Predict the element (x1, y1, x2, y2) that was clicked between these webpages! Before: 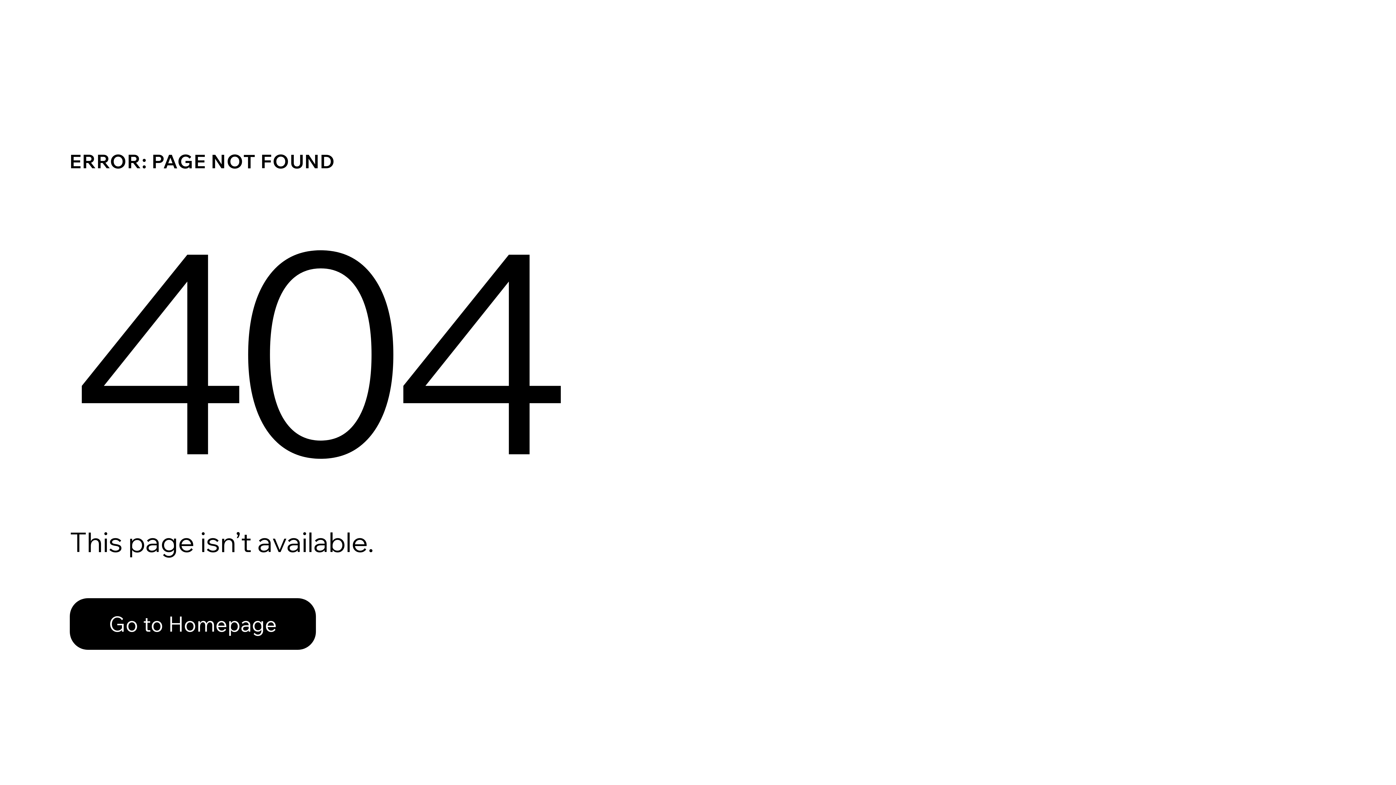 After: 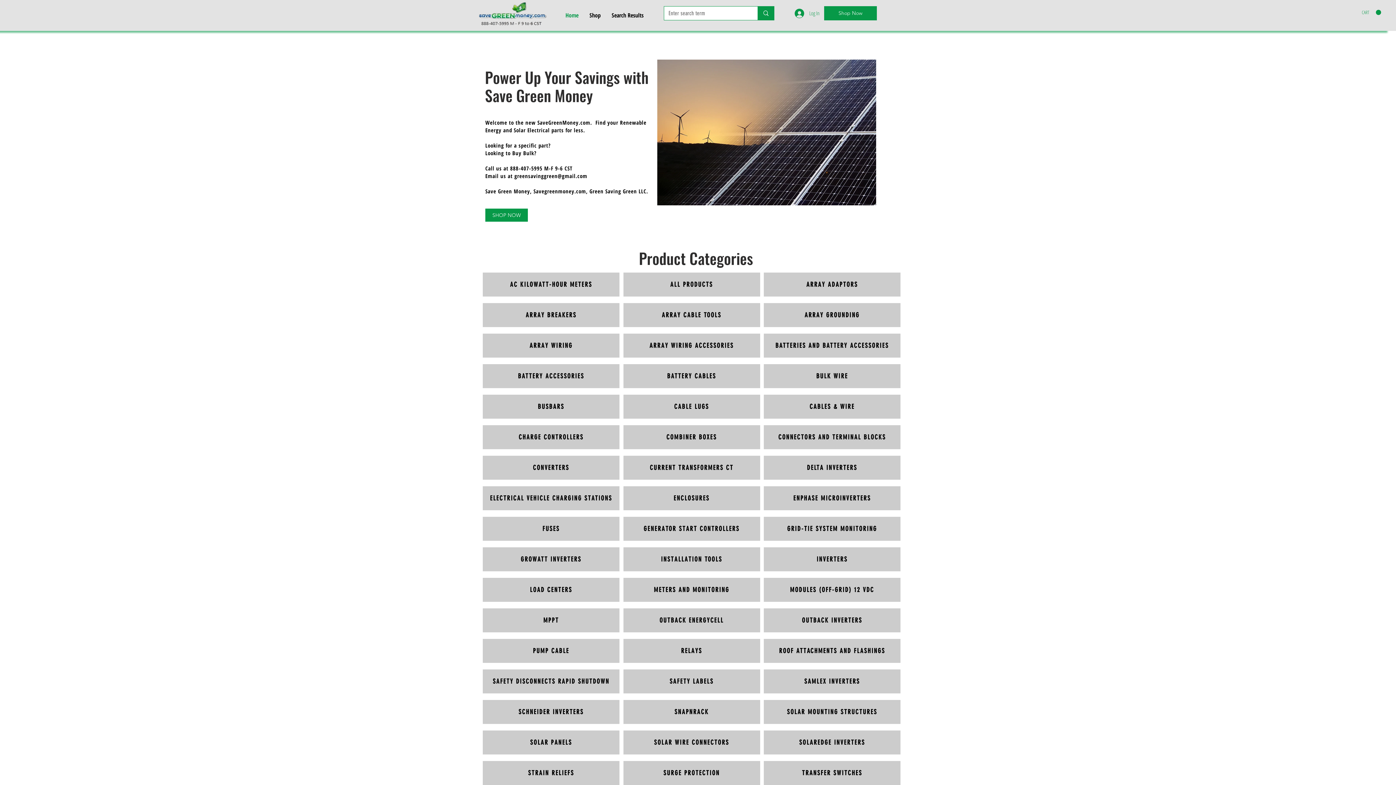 Action: bbox: (69, 582, 768, 659) label: Go to Homepage